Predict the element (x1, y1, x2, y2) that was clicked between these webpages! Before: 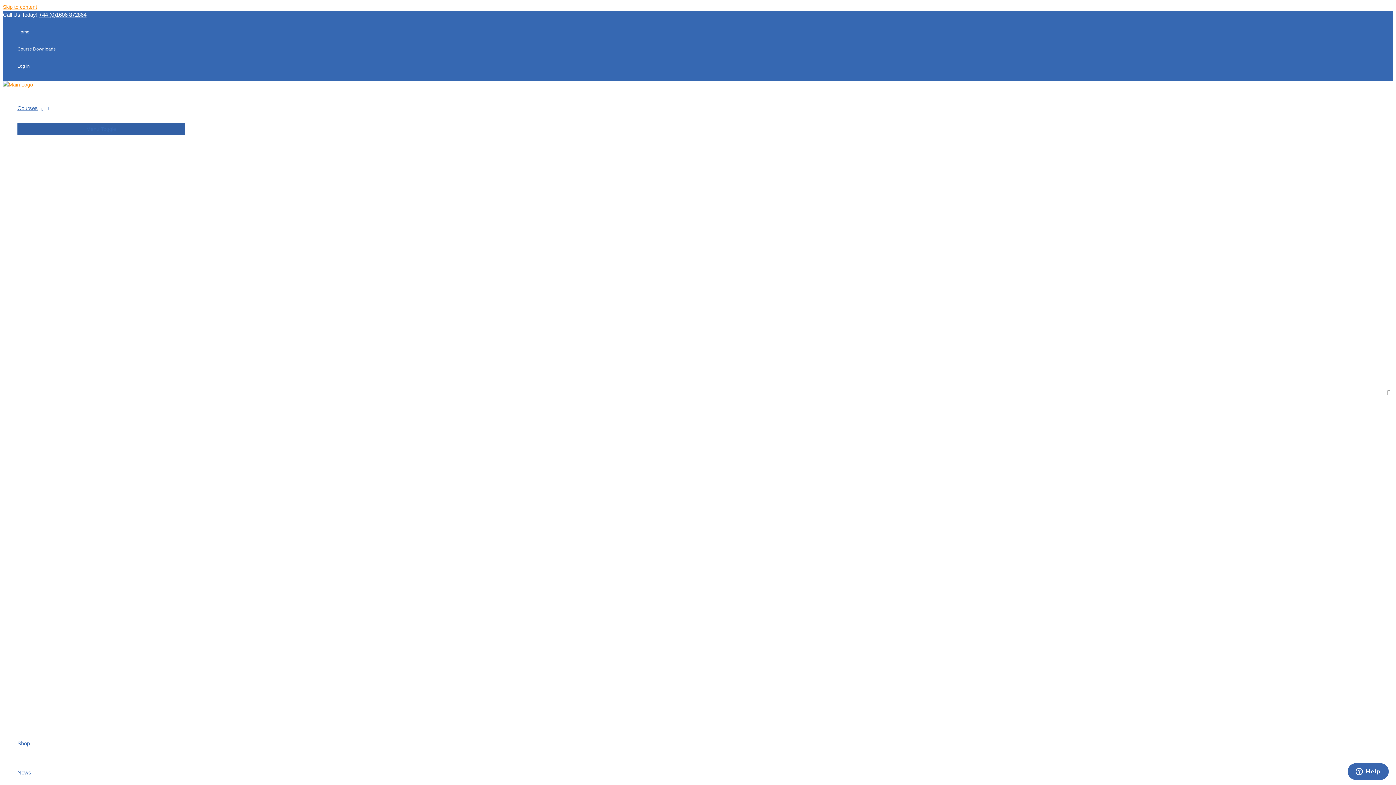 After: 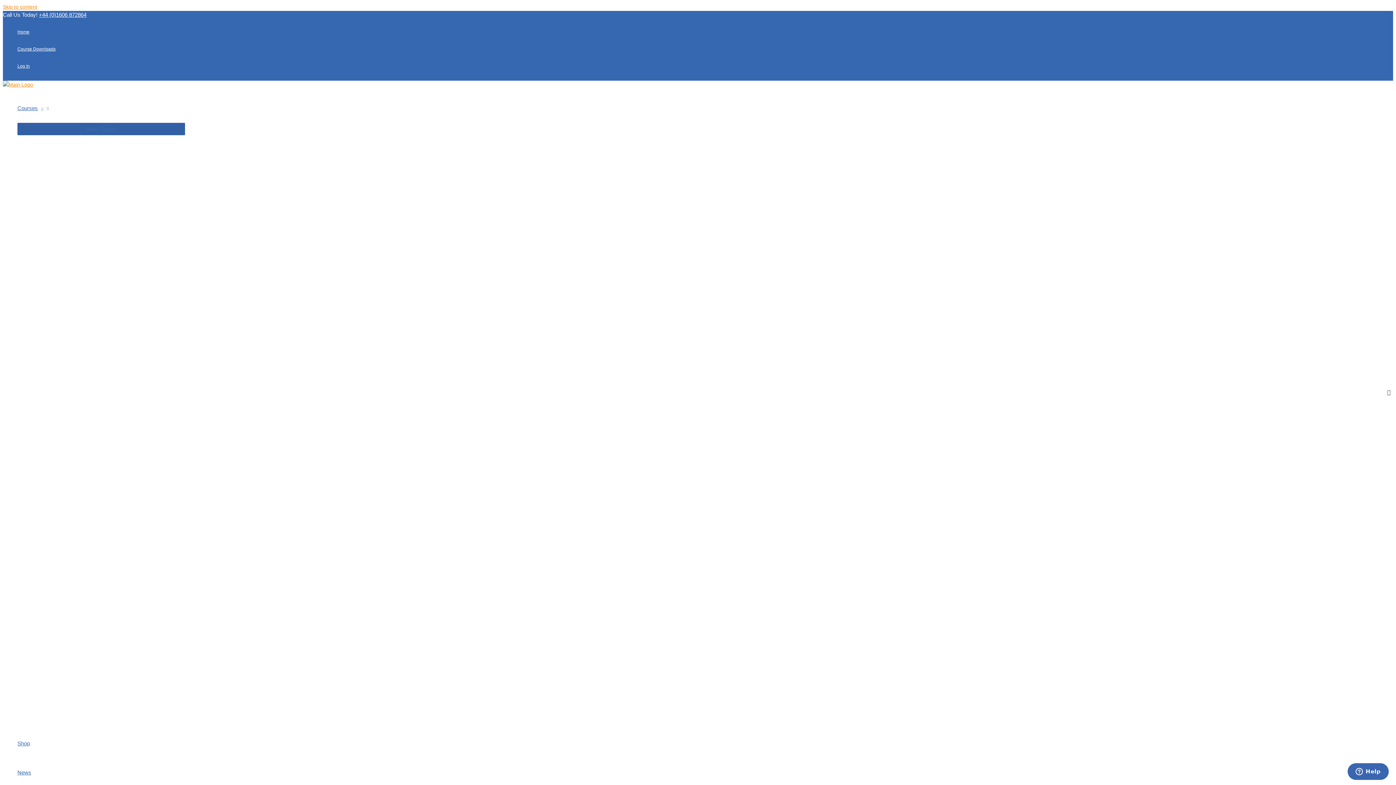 Action: label: +44 (0)1606 872864 bbox: (38, 11, 86, 17)